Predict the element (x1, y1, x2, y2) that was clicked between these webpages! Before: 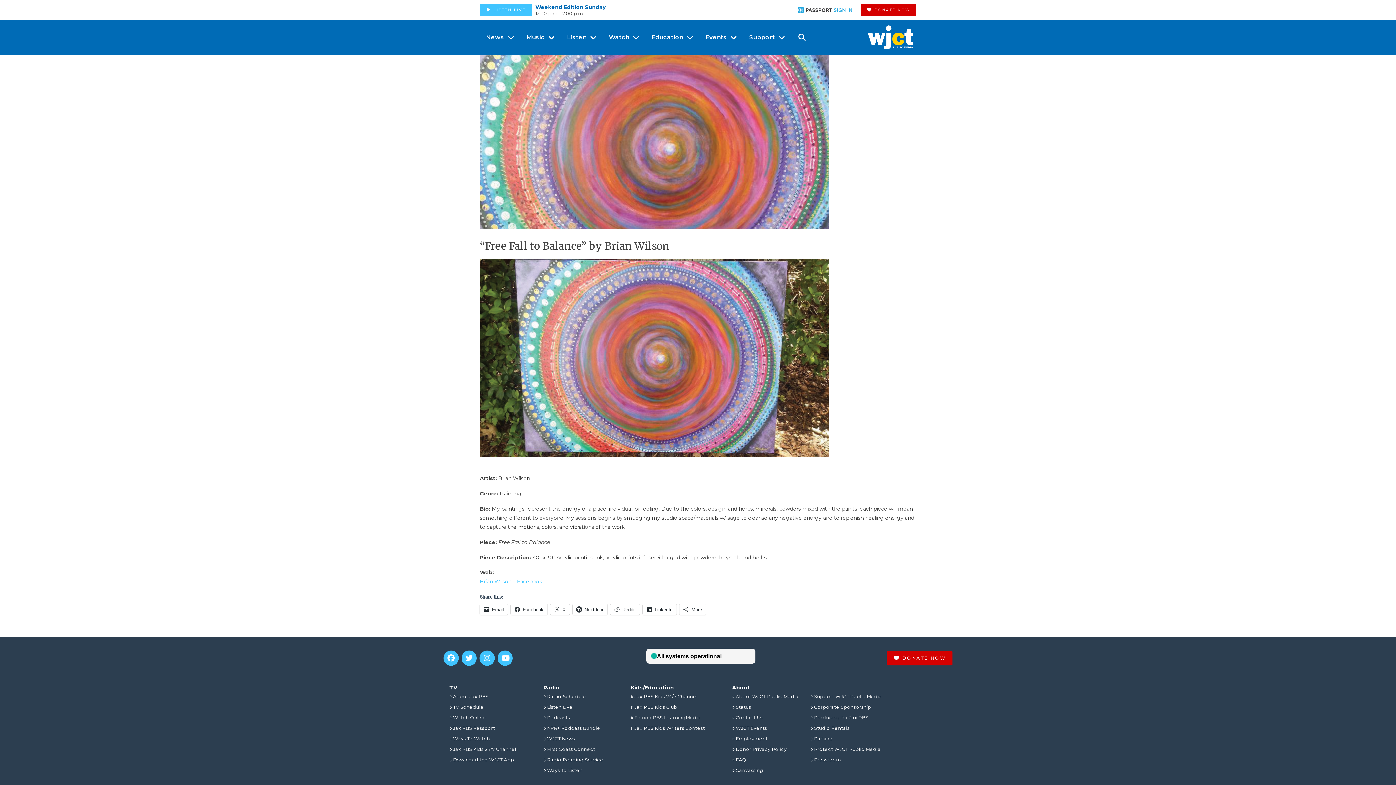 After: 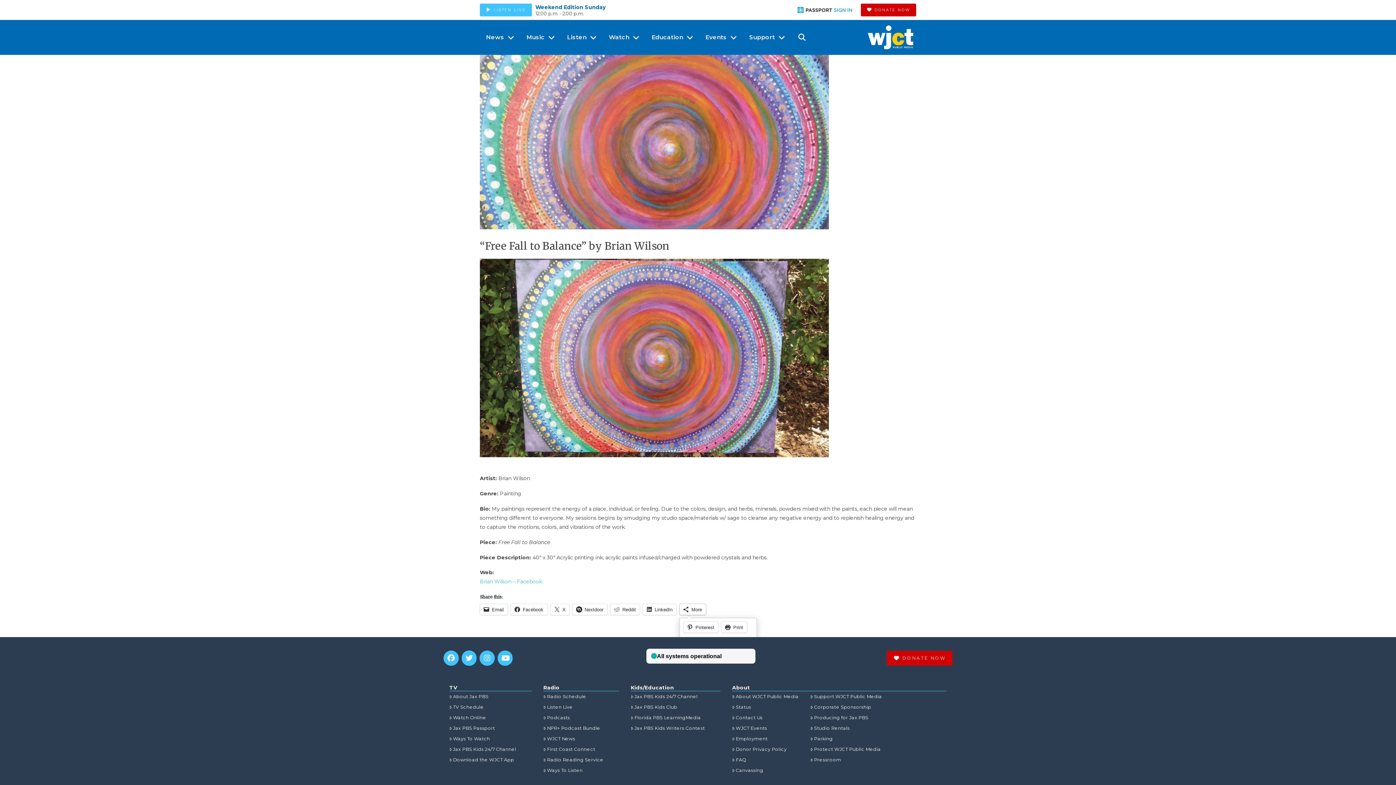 Action: bbox: (679, 604, 706, 615) label: More